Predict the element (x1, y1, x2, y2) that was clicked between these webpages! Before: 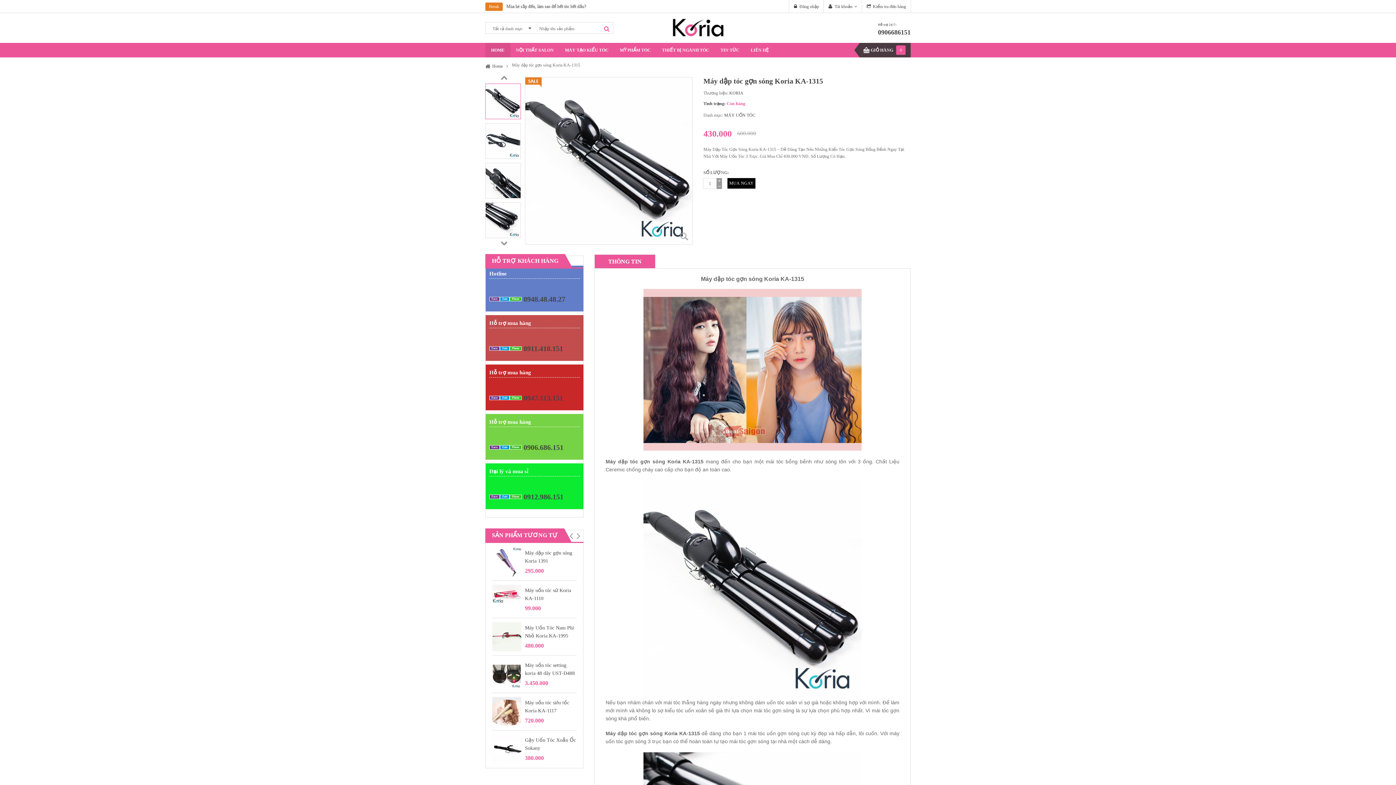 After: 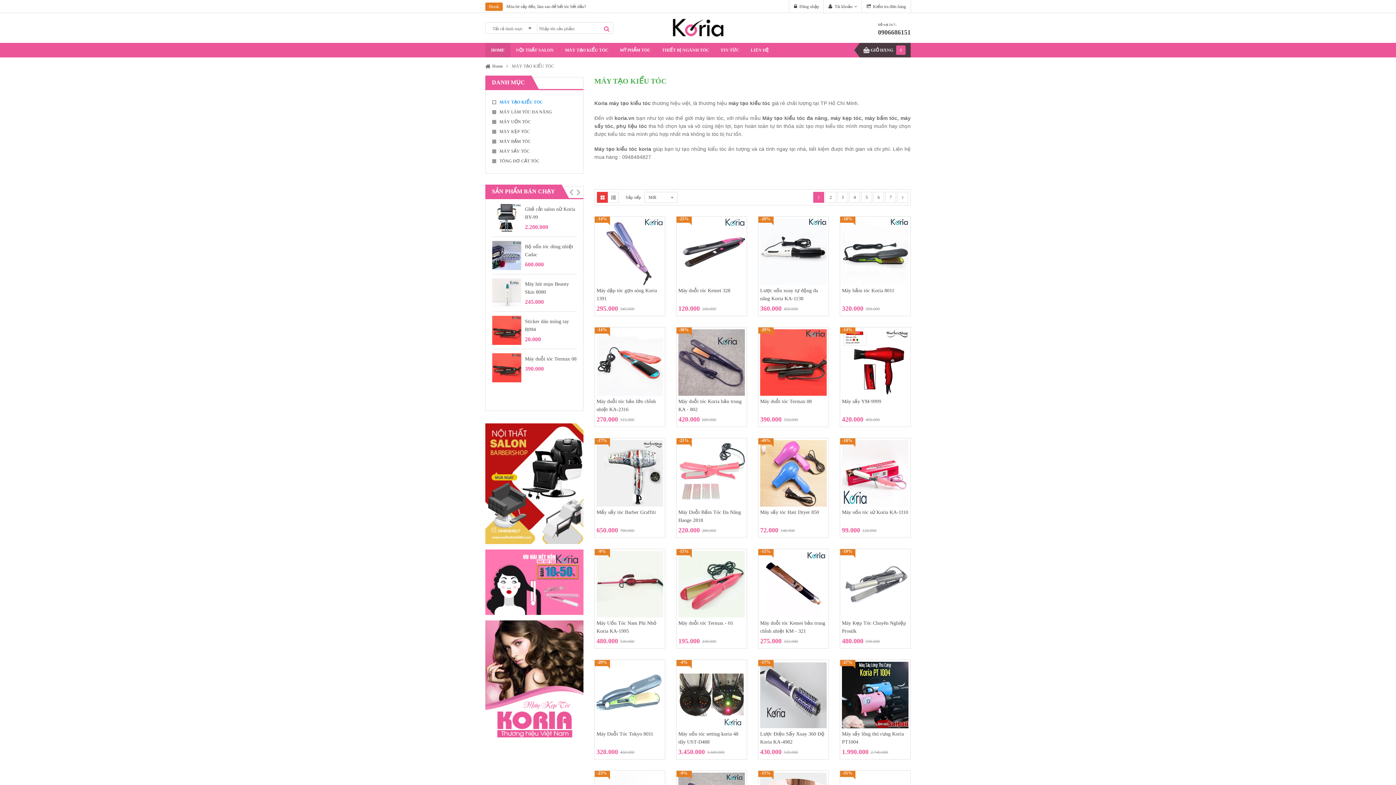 Action: label: MÁY TẠO KIỂU TÓC bbox: (559, 42, 614, 57)